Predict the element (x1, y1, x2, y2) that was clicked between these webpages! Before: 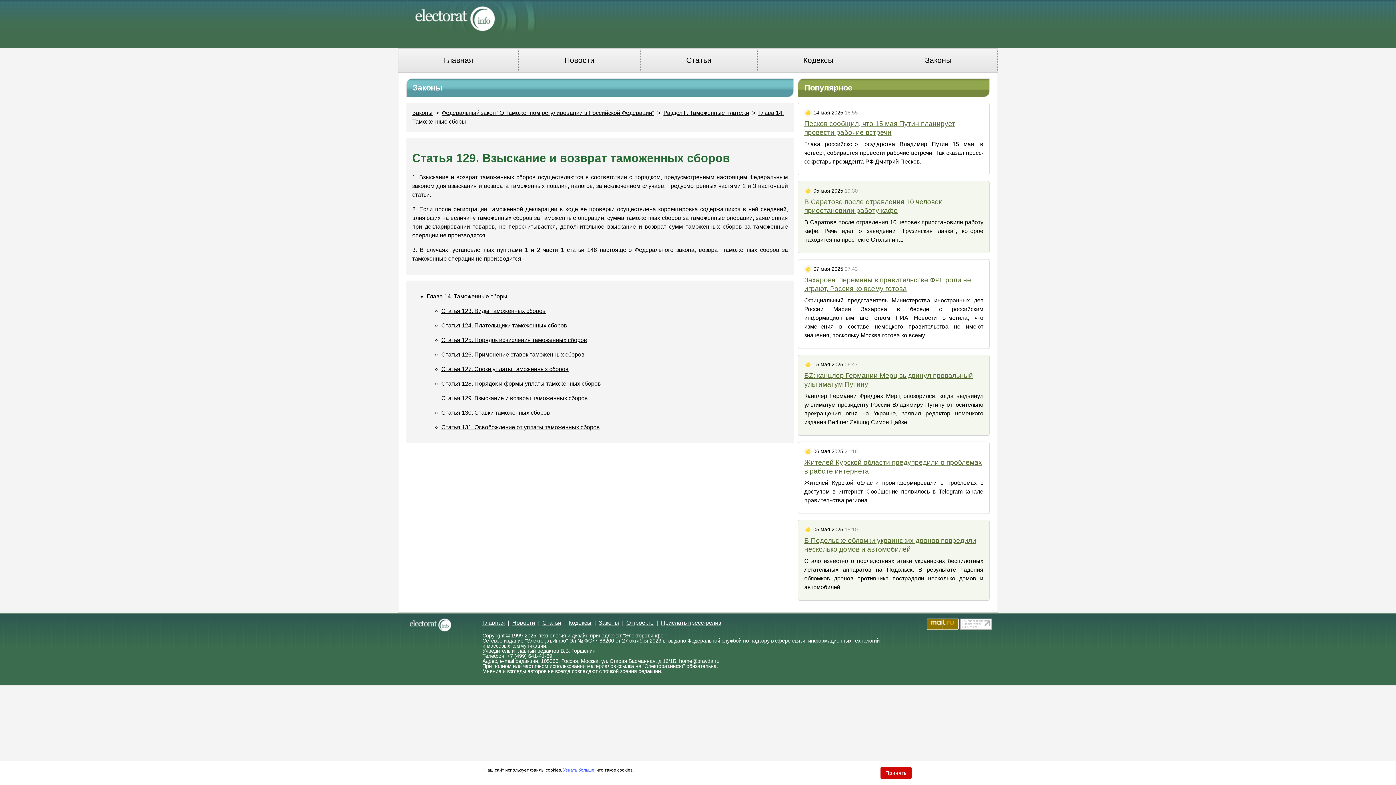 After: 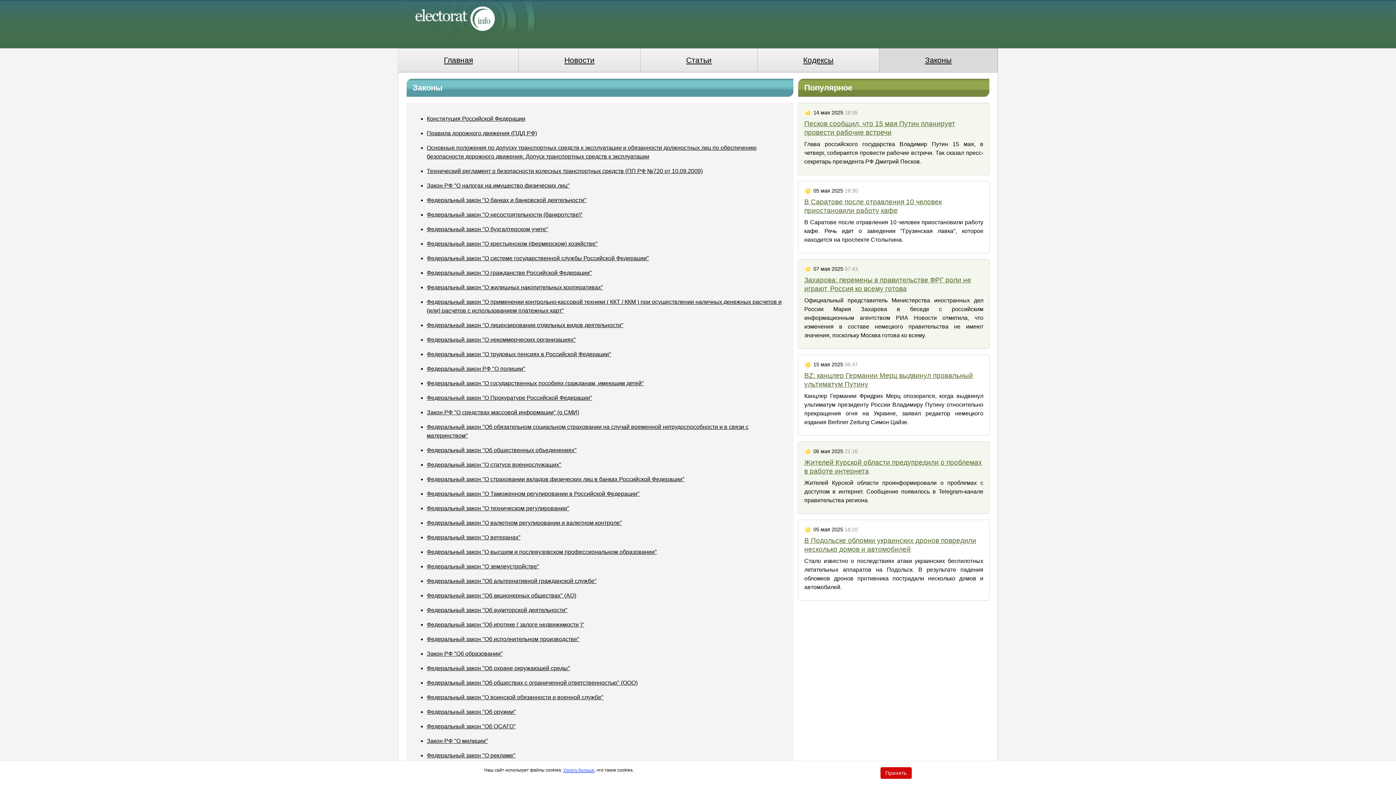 Action: label: Законы bbox: (879, 48, 997, 71)